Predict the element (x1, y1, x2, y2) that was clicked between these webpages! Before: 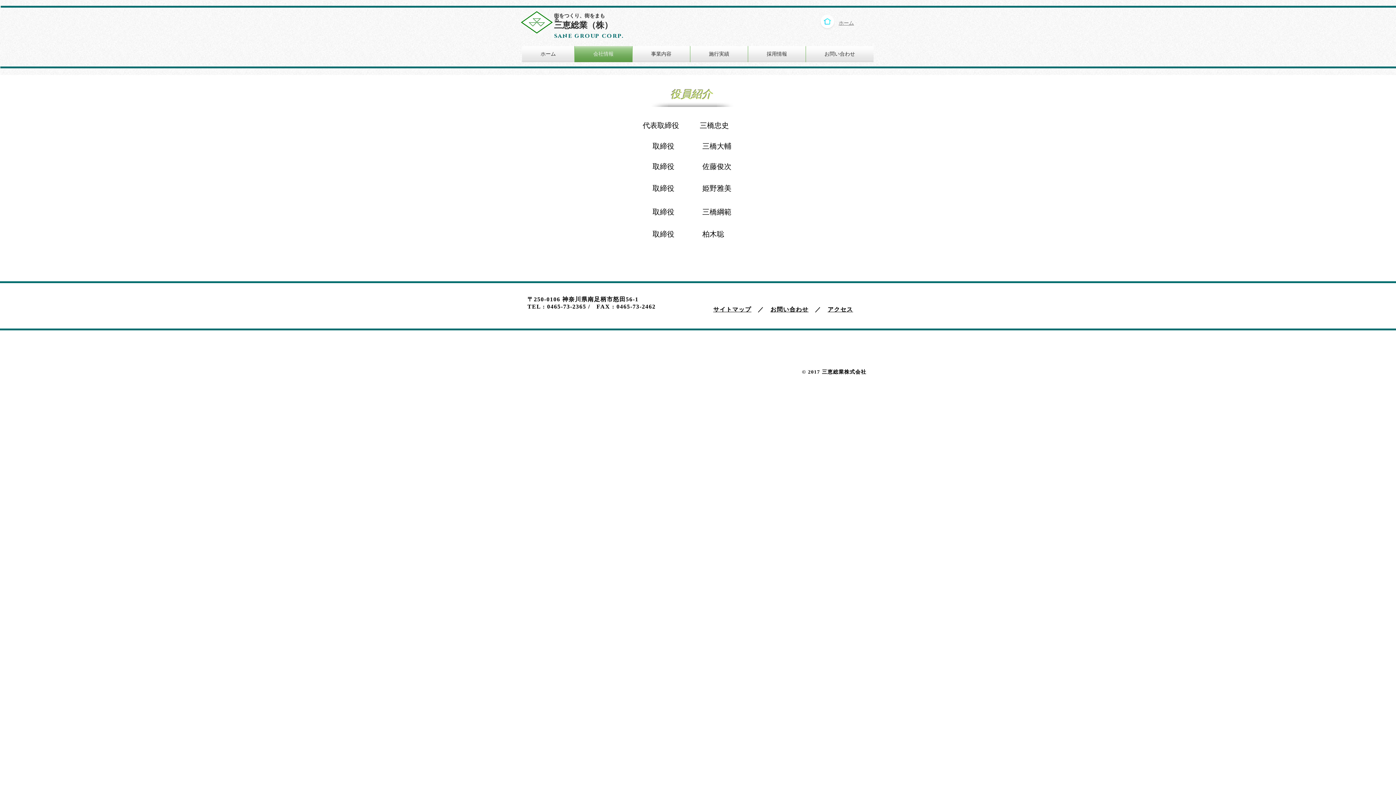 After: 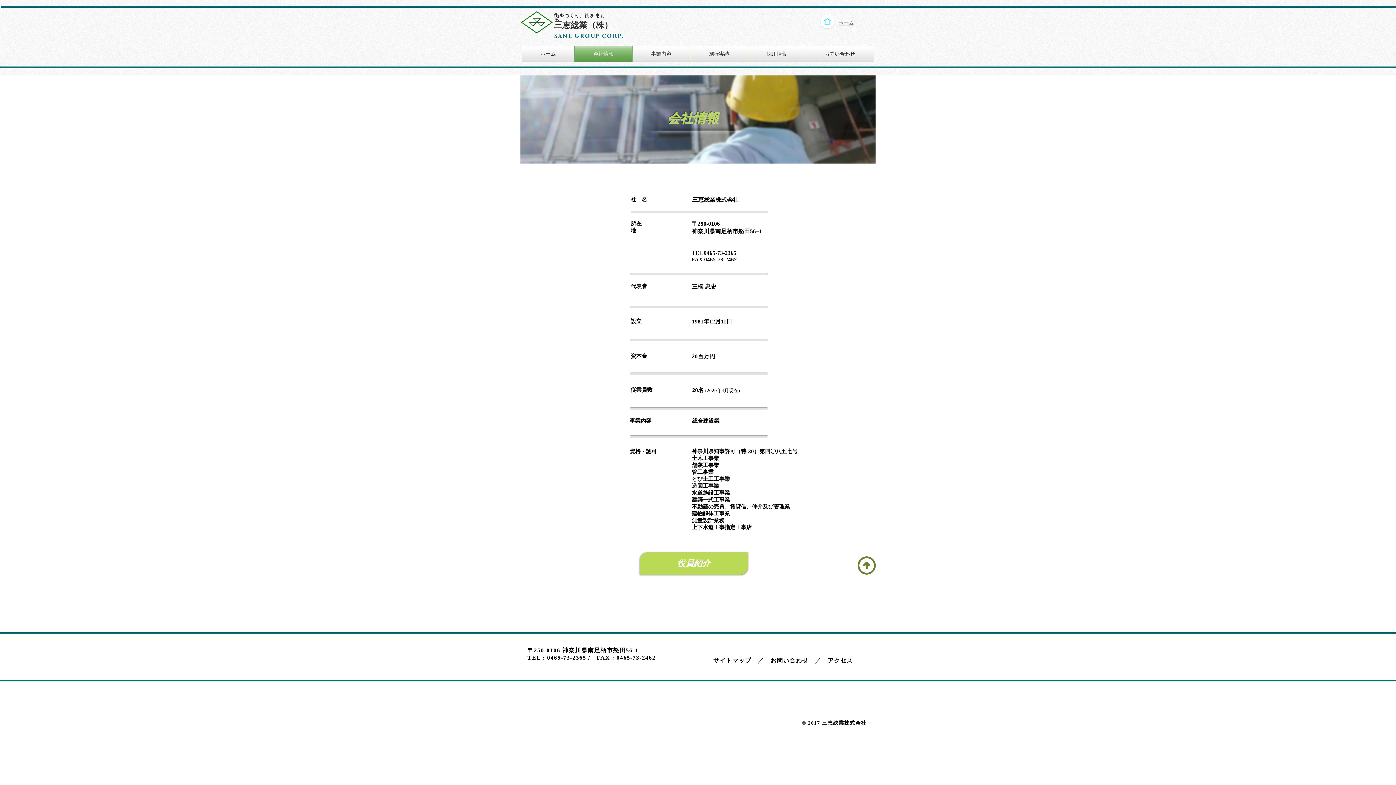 Action: label: 会社情報 bbox: (574, 46, 632, 62)